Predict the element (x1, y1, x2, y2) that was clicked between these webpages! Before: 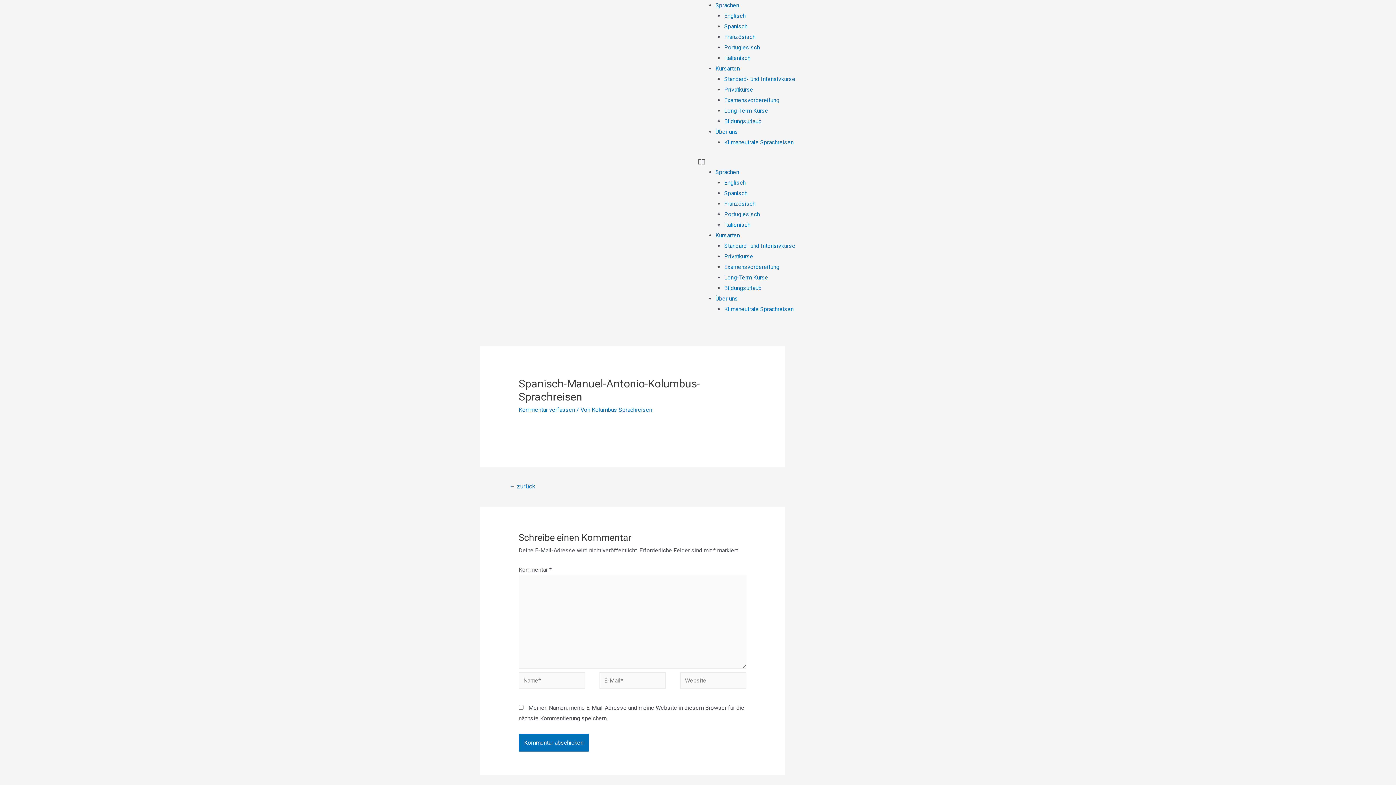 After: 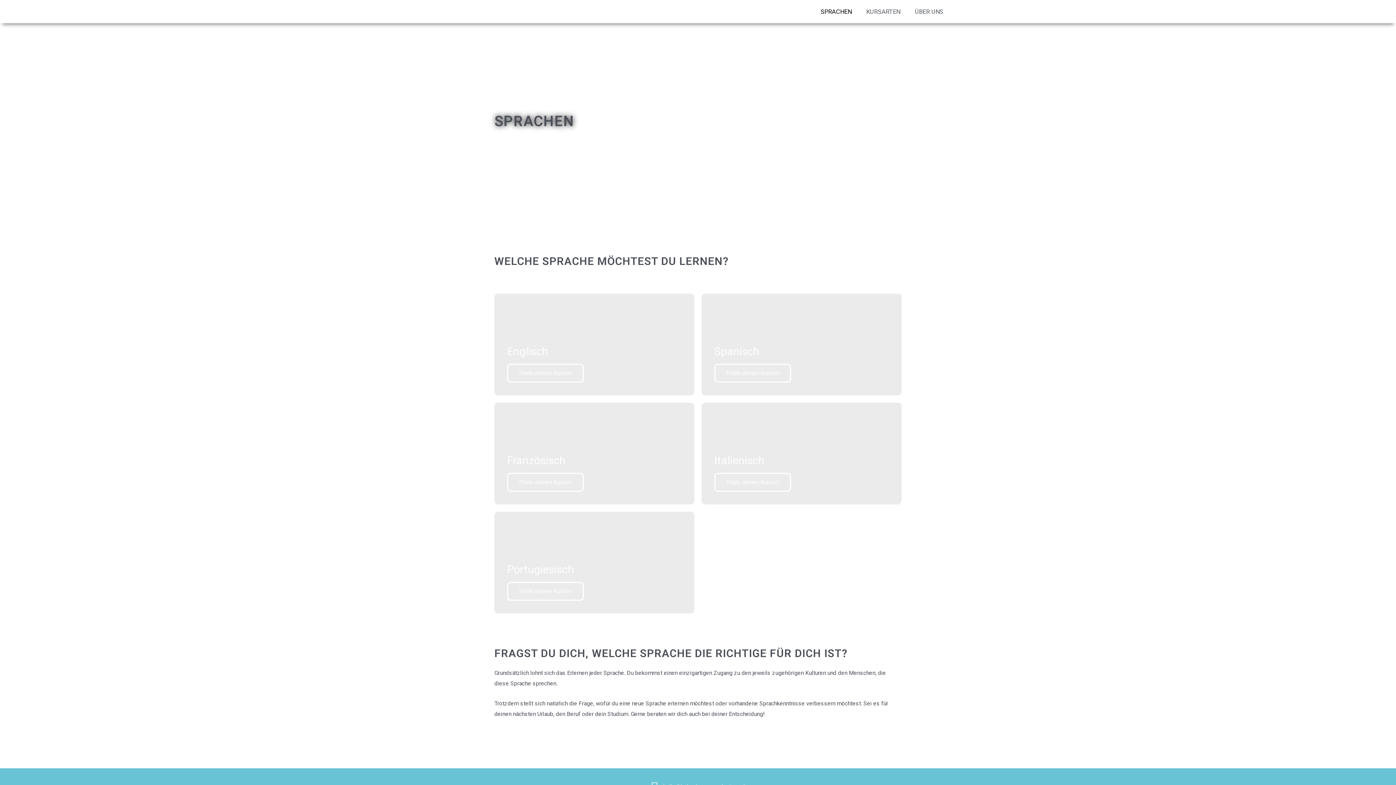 Action: bbox: (715, 168, 739, 175) label: Sprachen